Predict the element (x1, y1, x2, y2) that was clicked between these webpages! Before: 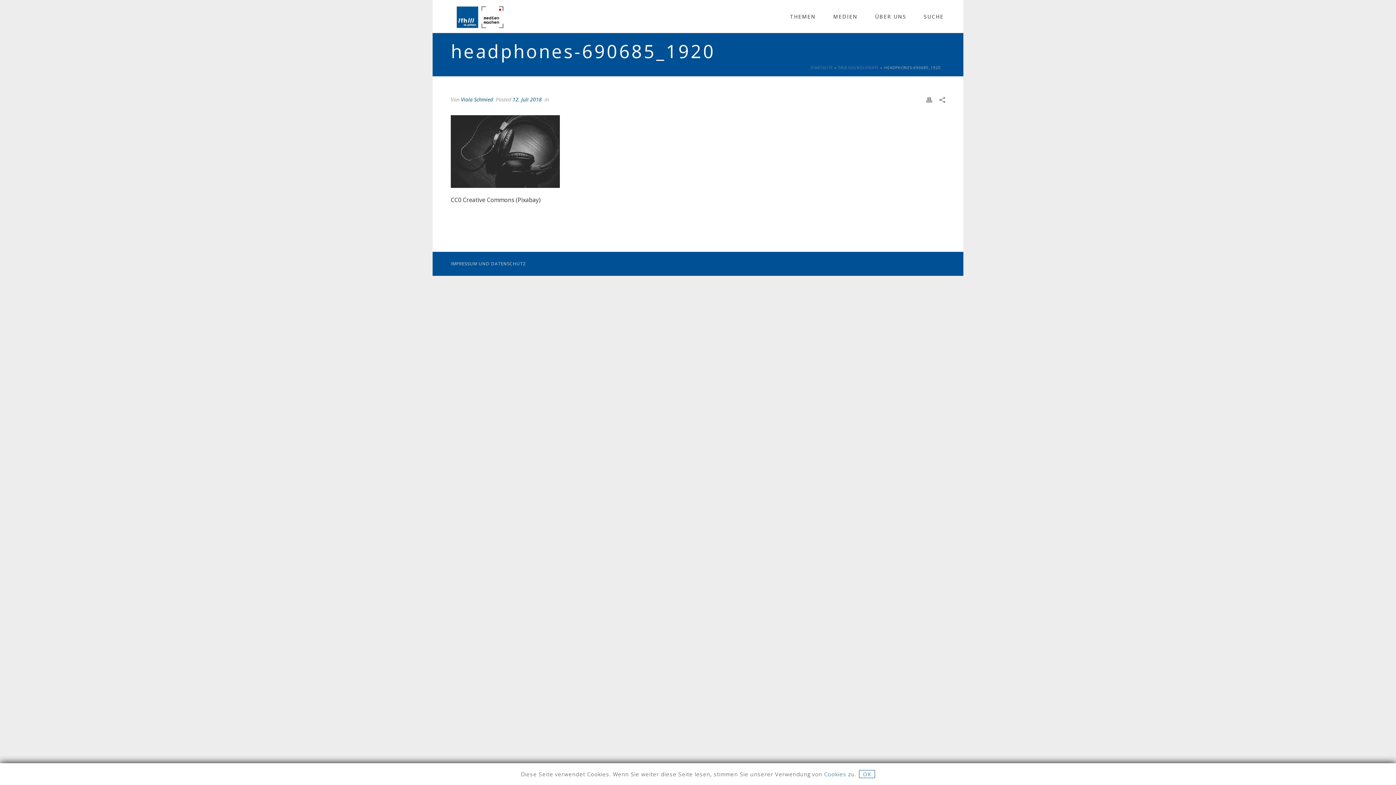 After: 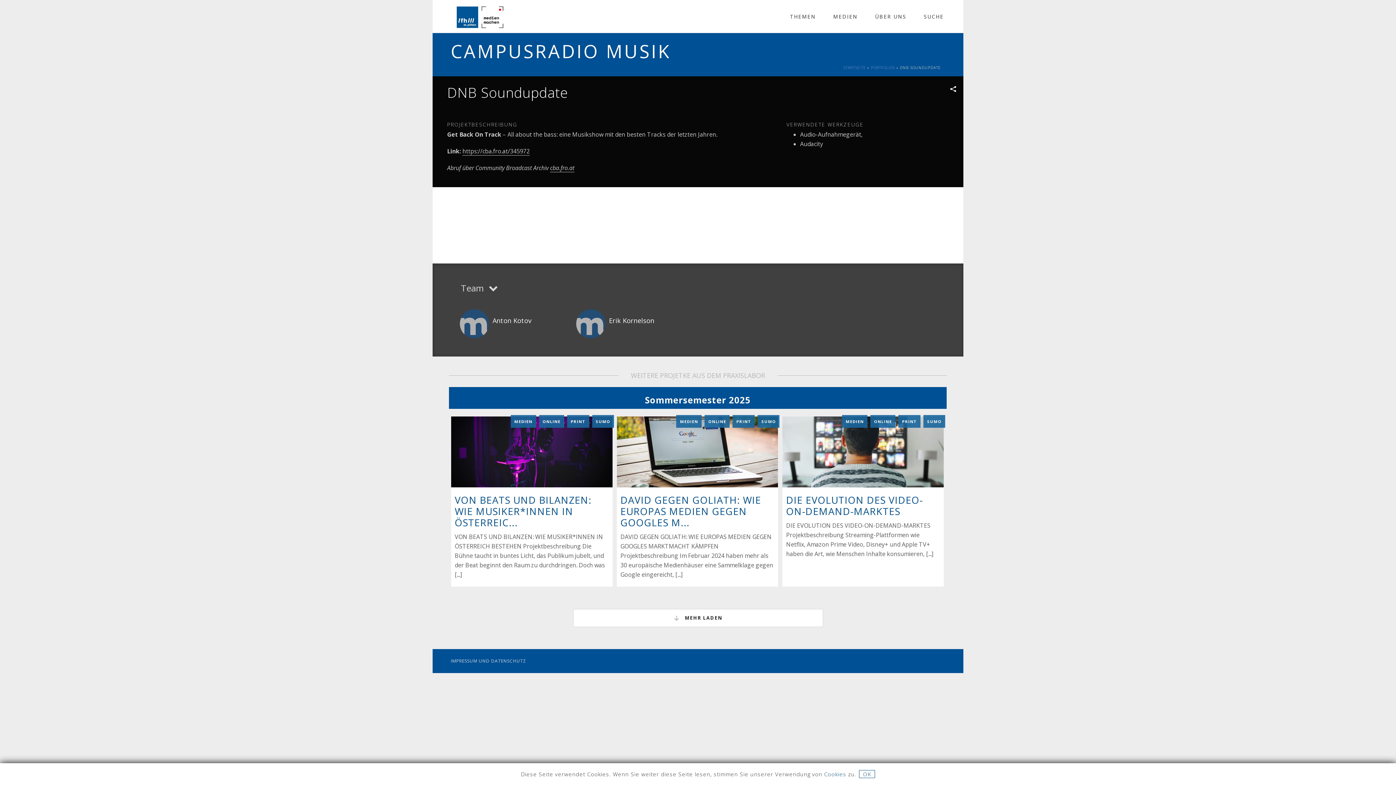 Action: label: DNB SOUNDUPDATE bbox: (838, 65, 879, 70)